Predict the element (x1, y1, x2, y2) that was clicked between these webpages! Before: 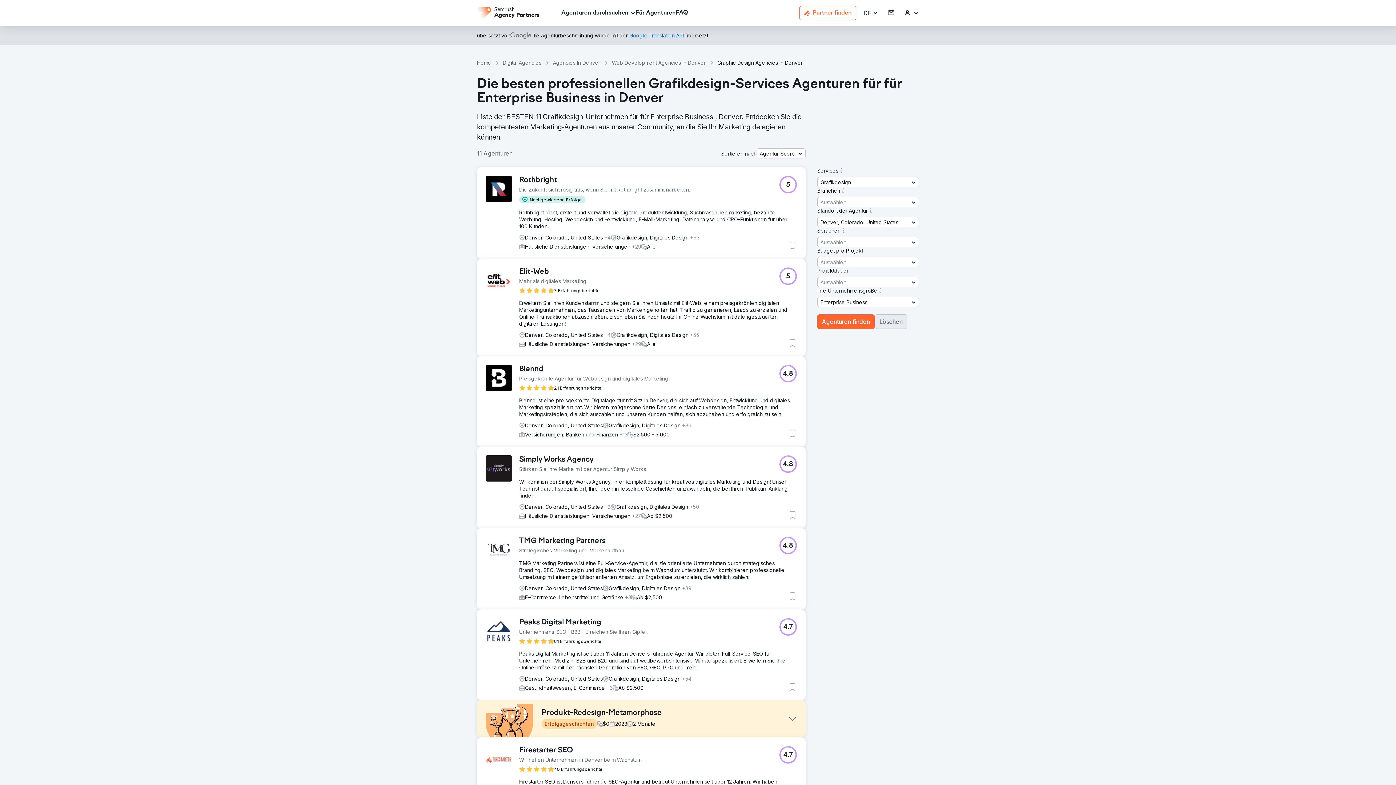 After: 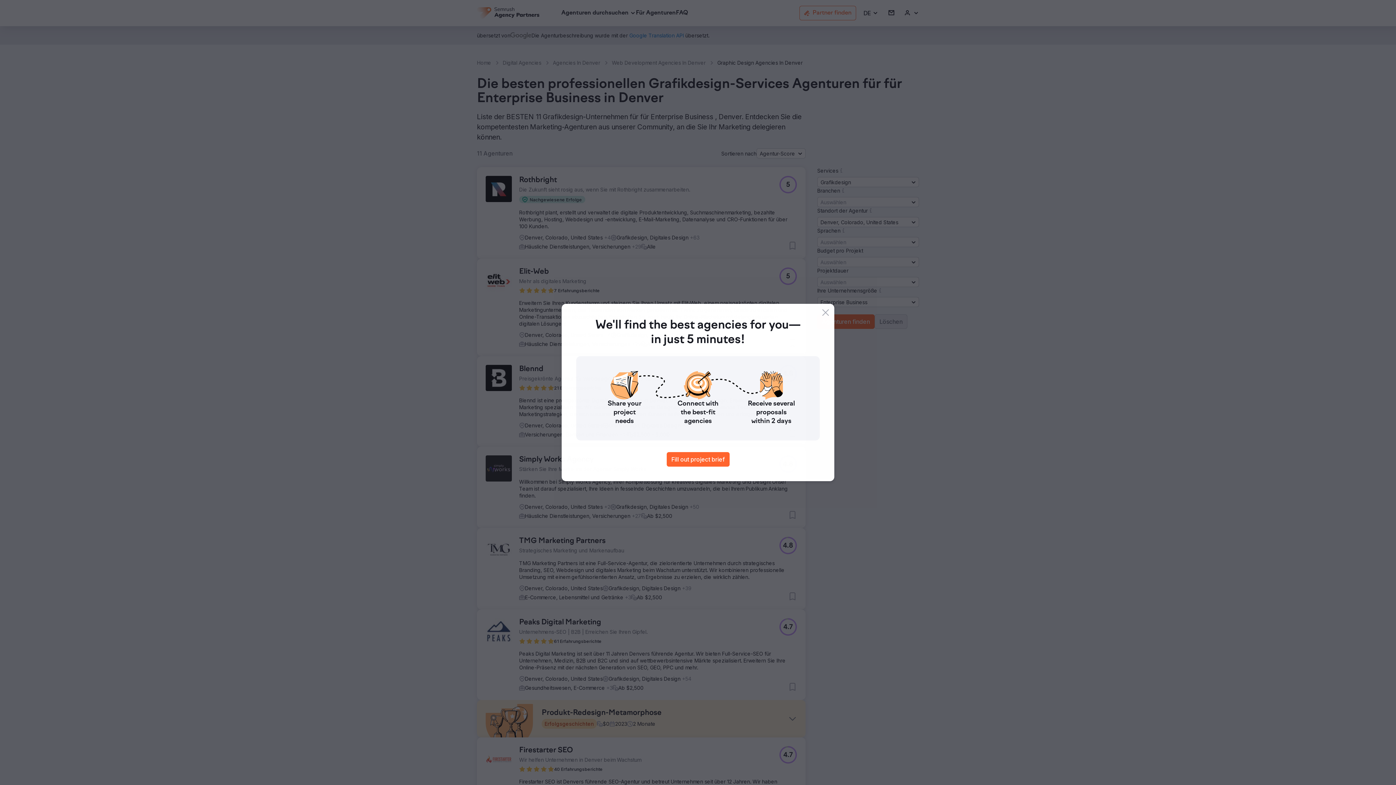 Action: bbox: (519, 196, 585, 203) label: Nachgewiesene Erfolge